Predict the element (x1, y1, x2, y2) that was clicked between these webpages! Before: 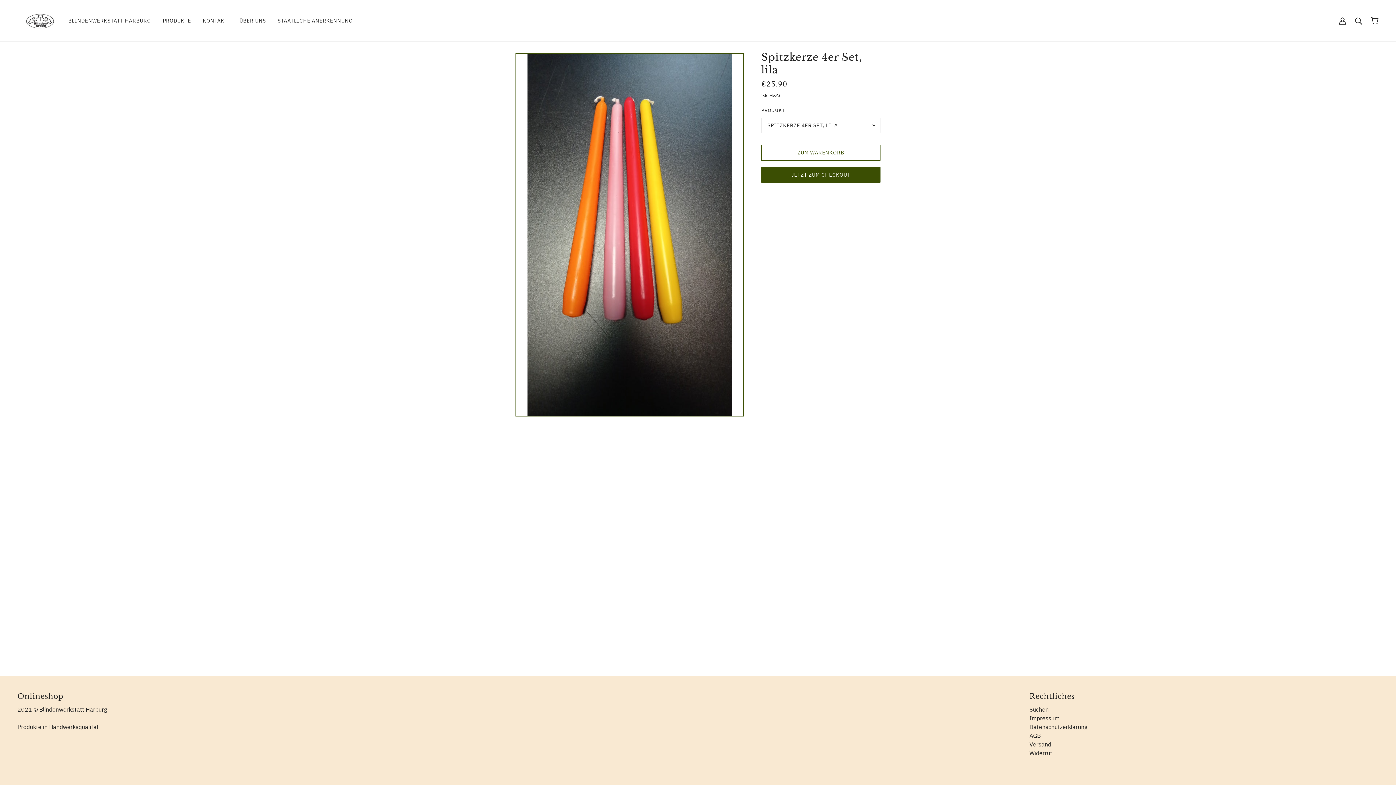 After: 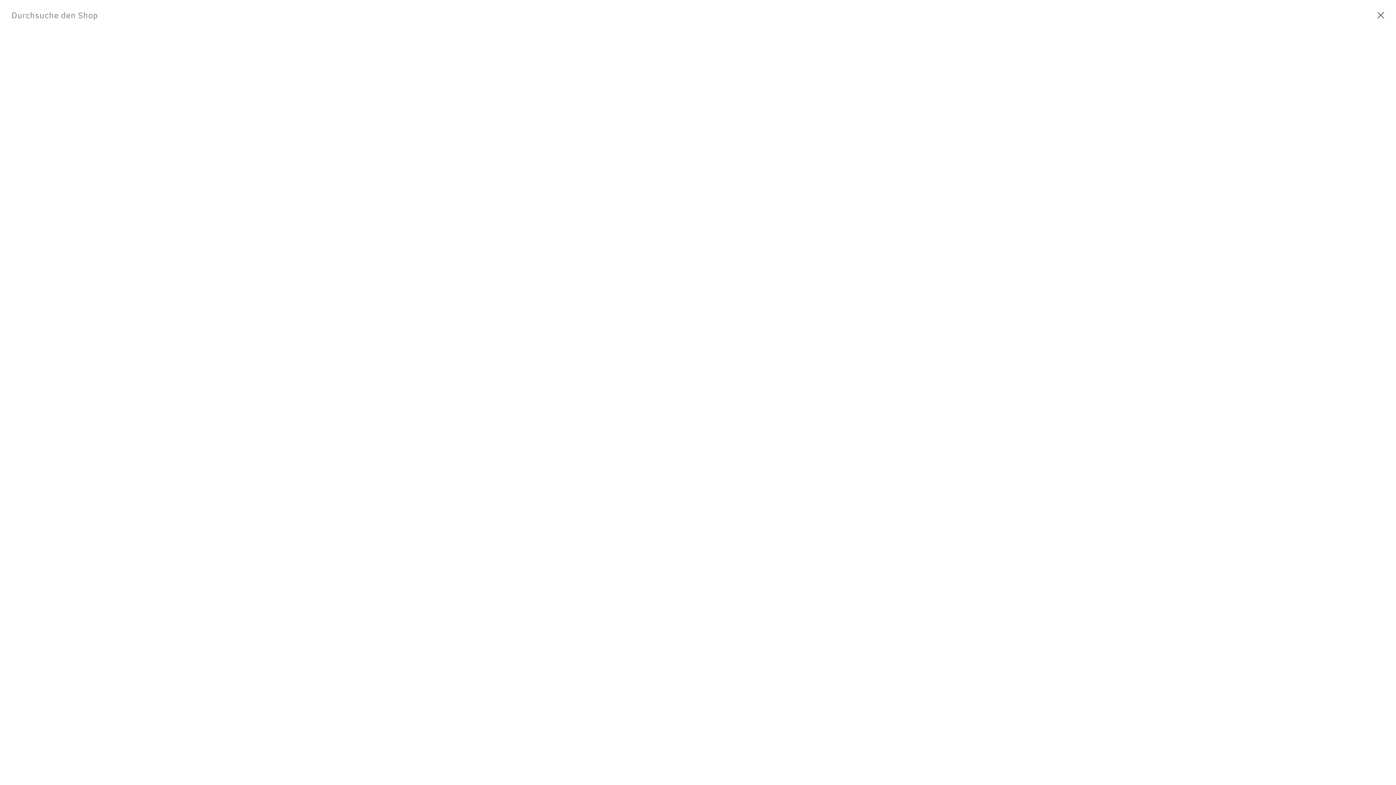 Action: label: Suchen bbox: (1029, 706, 1048, 713)